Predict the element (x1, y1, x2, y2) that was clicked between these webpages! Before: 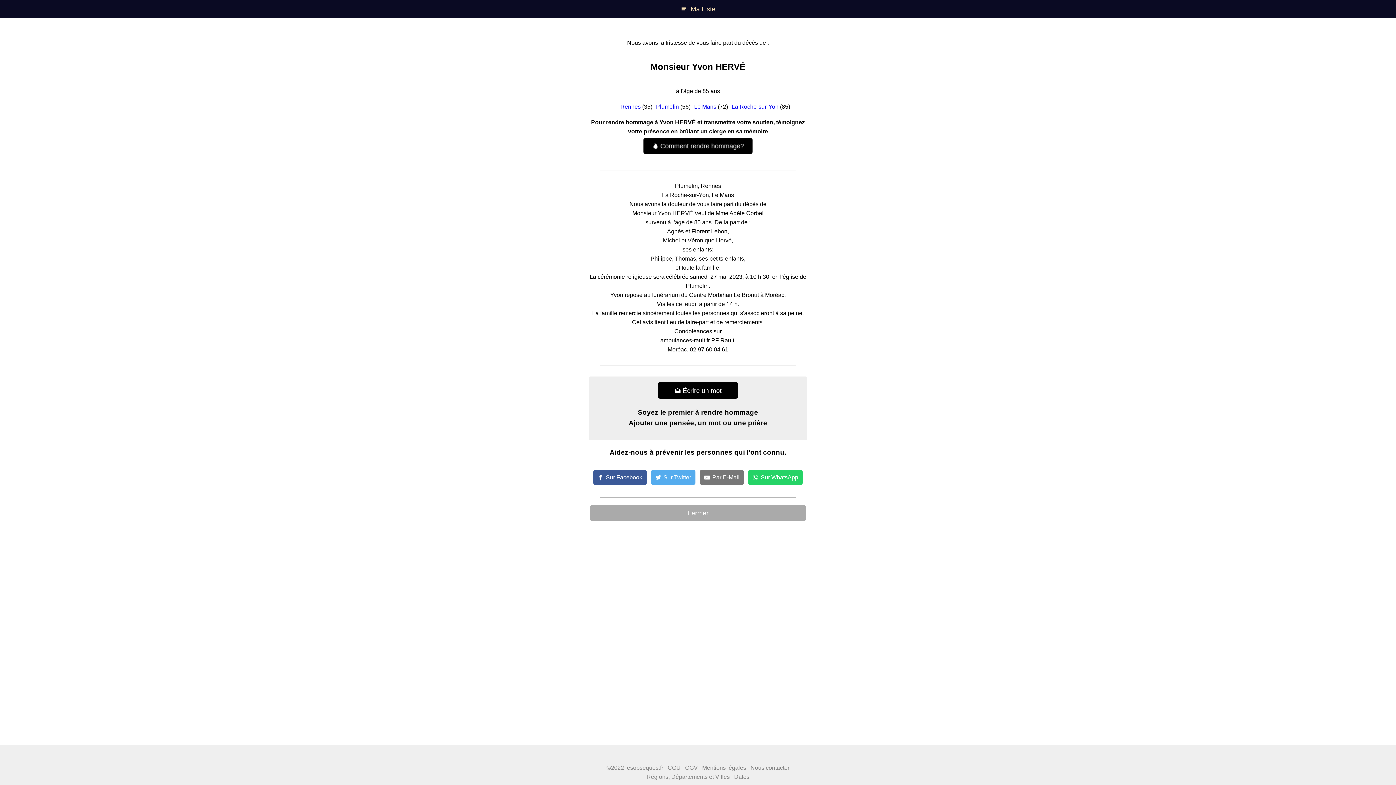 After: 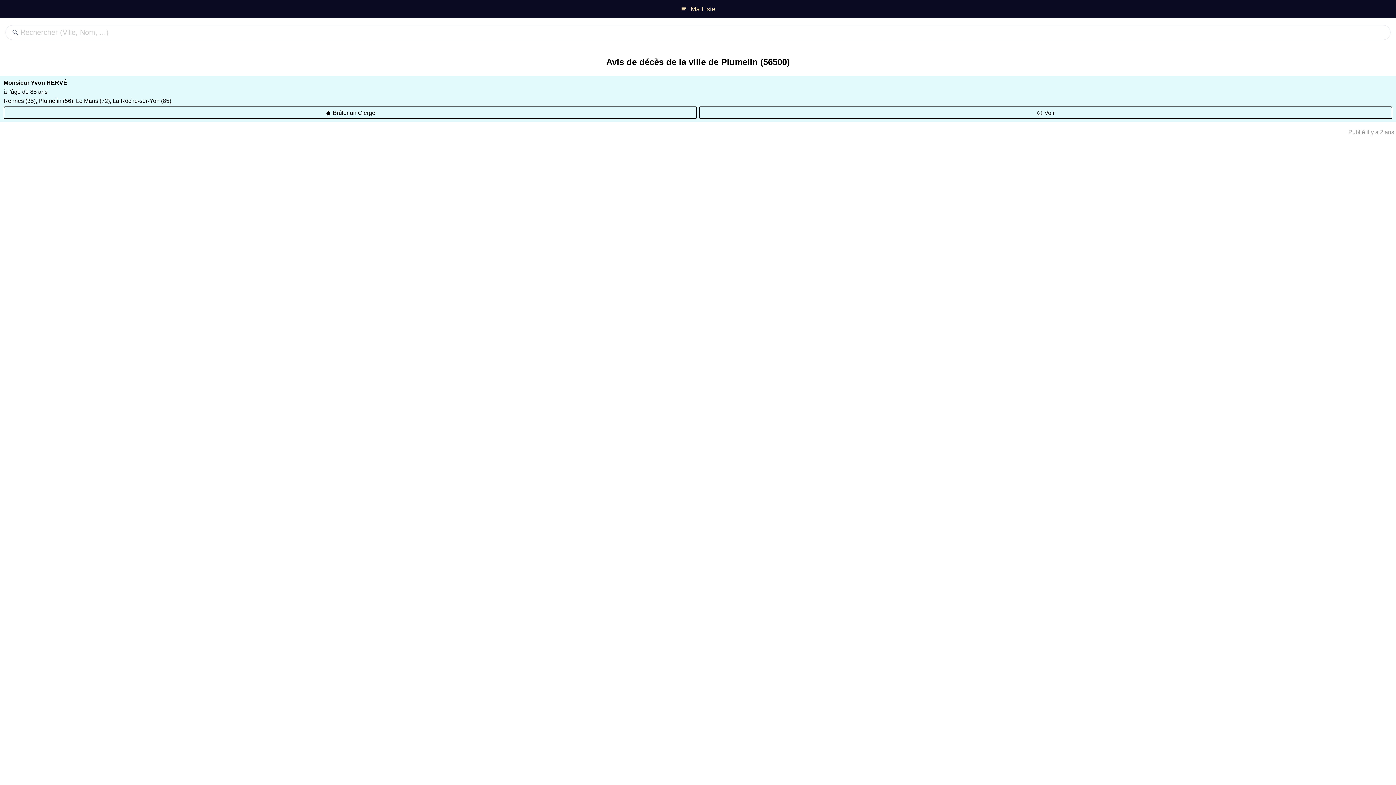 Action: label: Plumelin bbox: (656, 103, 679, 109)